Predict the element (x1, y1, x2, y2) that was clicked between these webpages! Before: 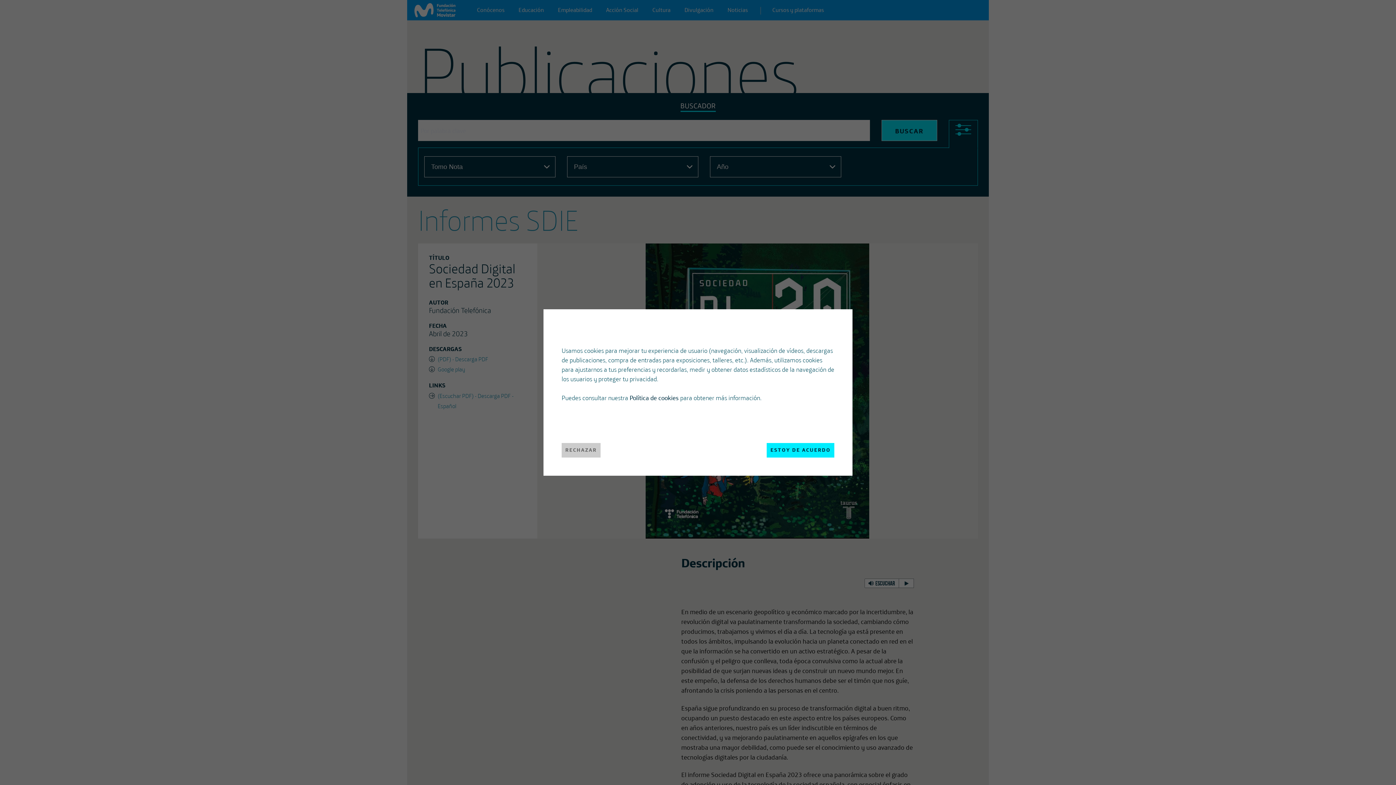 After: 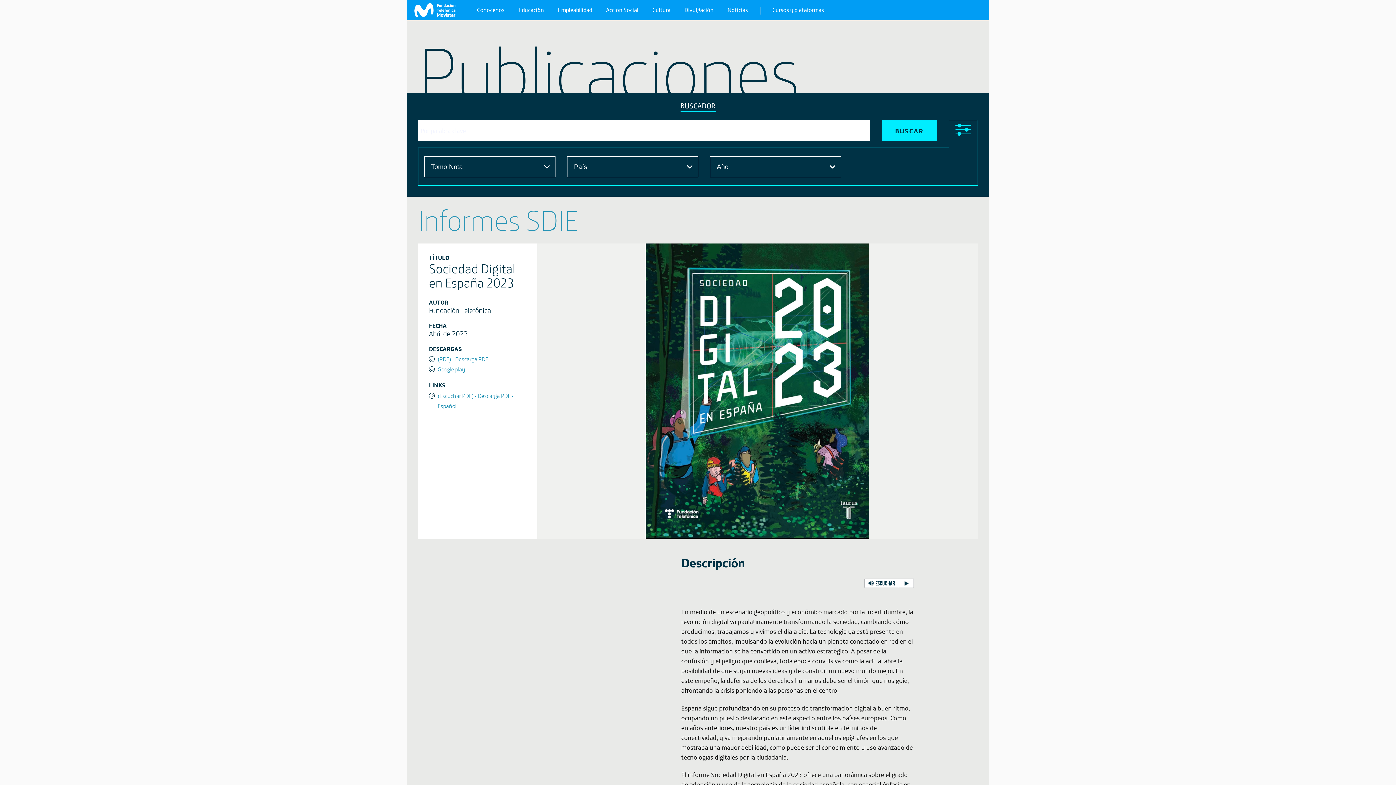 Action: label: RECHAZAR bbox: (561, 443, 600, 457)